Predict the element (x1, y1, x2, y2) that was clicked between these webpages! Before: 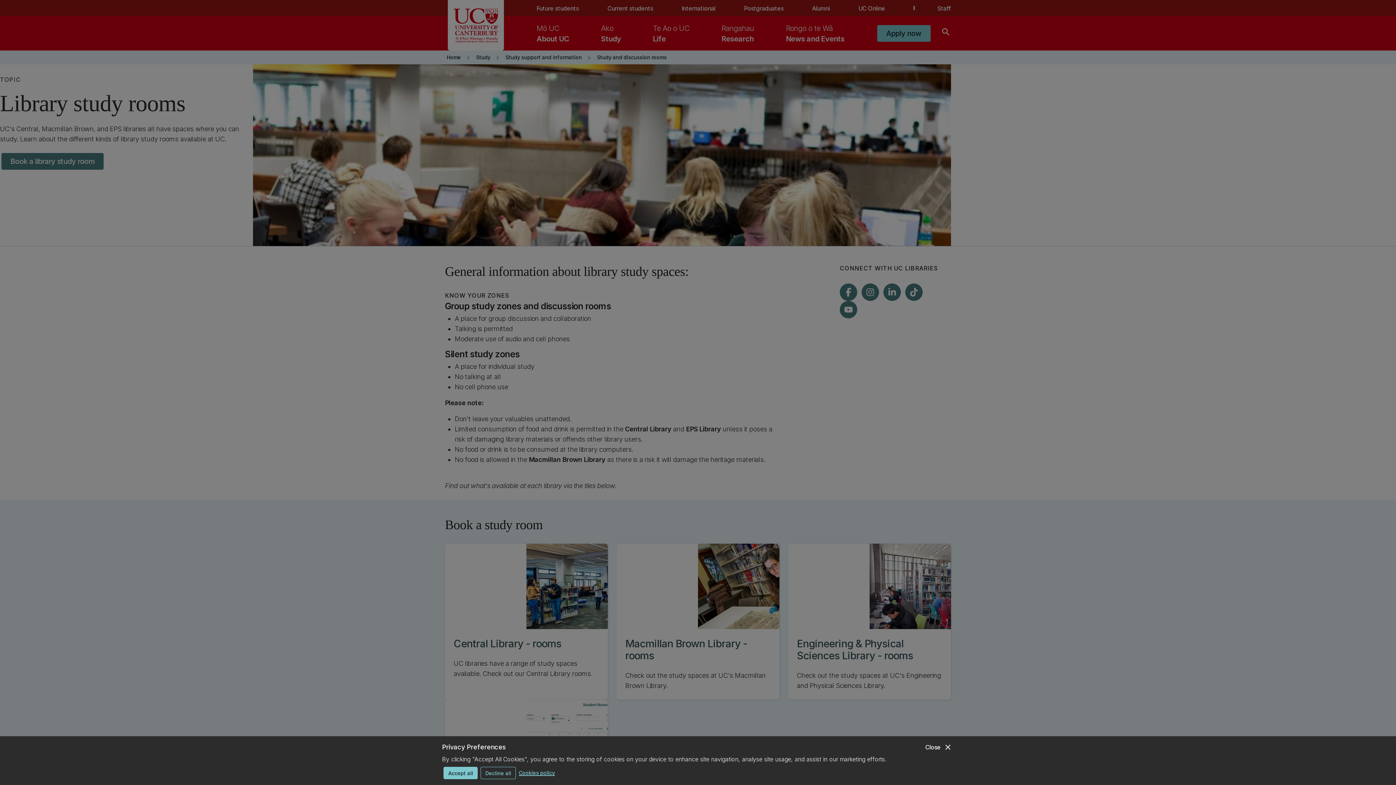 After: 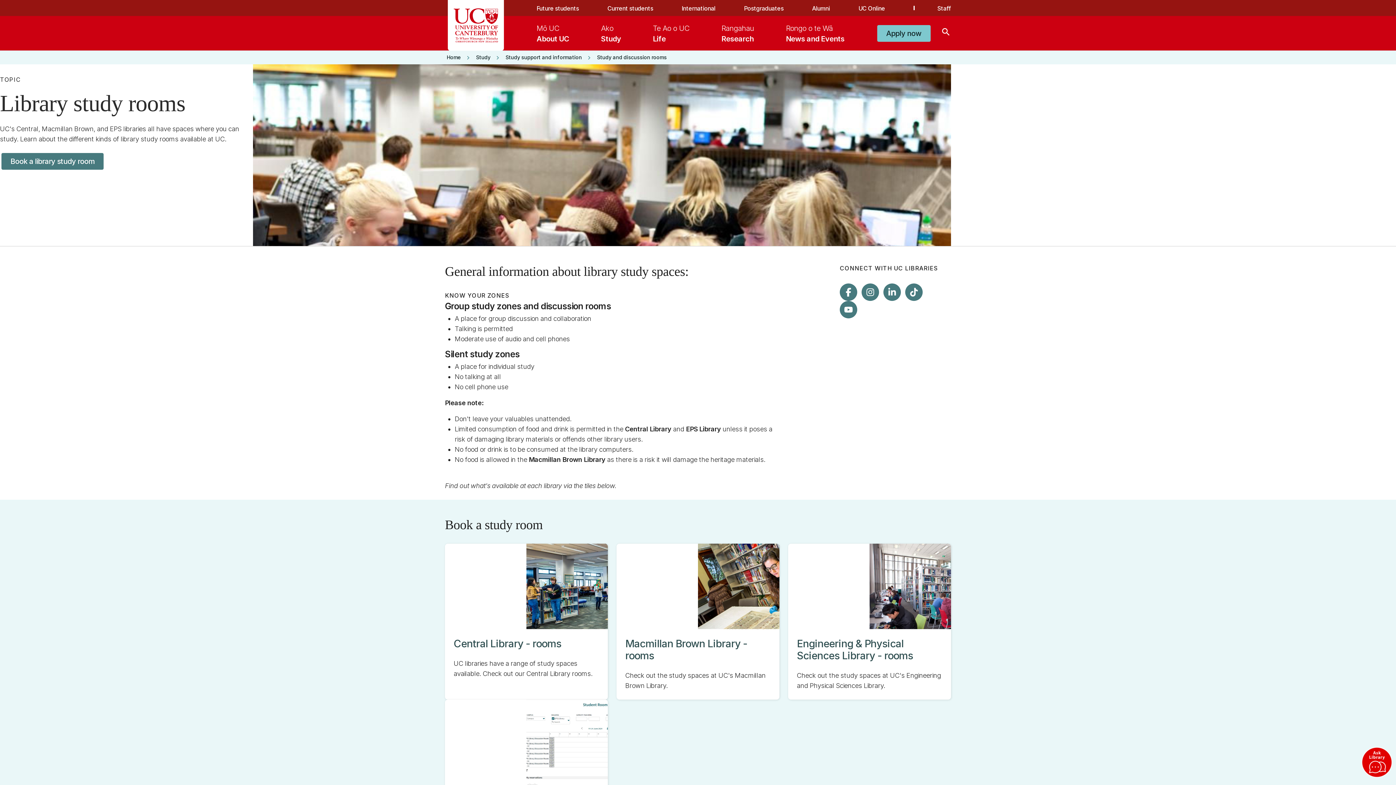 Action: label: close
Close bbox: (925, 742, 952, 752)